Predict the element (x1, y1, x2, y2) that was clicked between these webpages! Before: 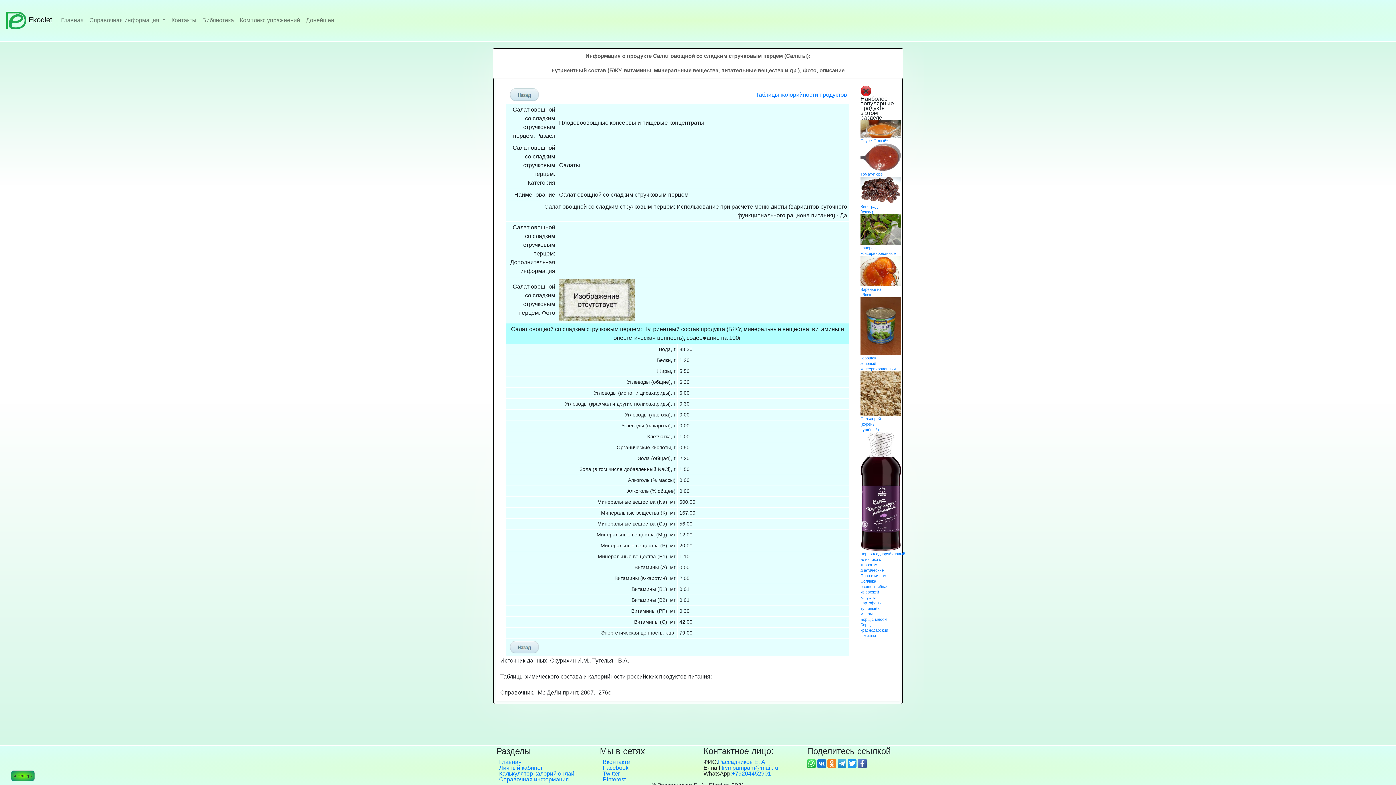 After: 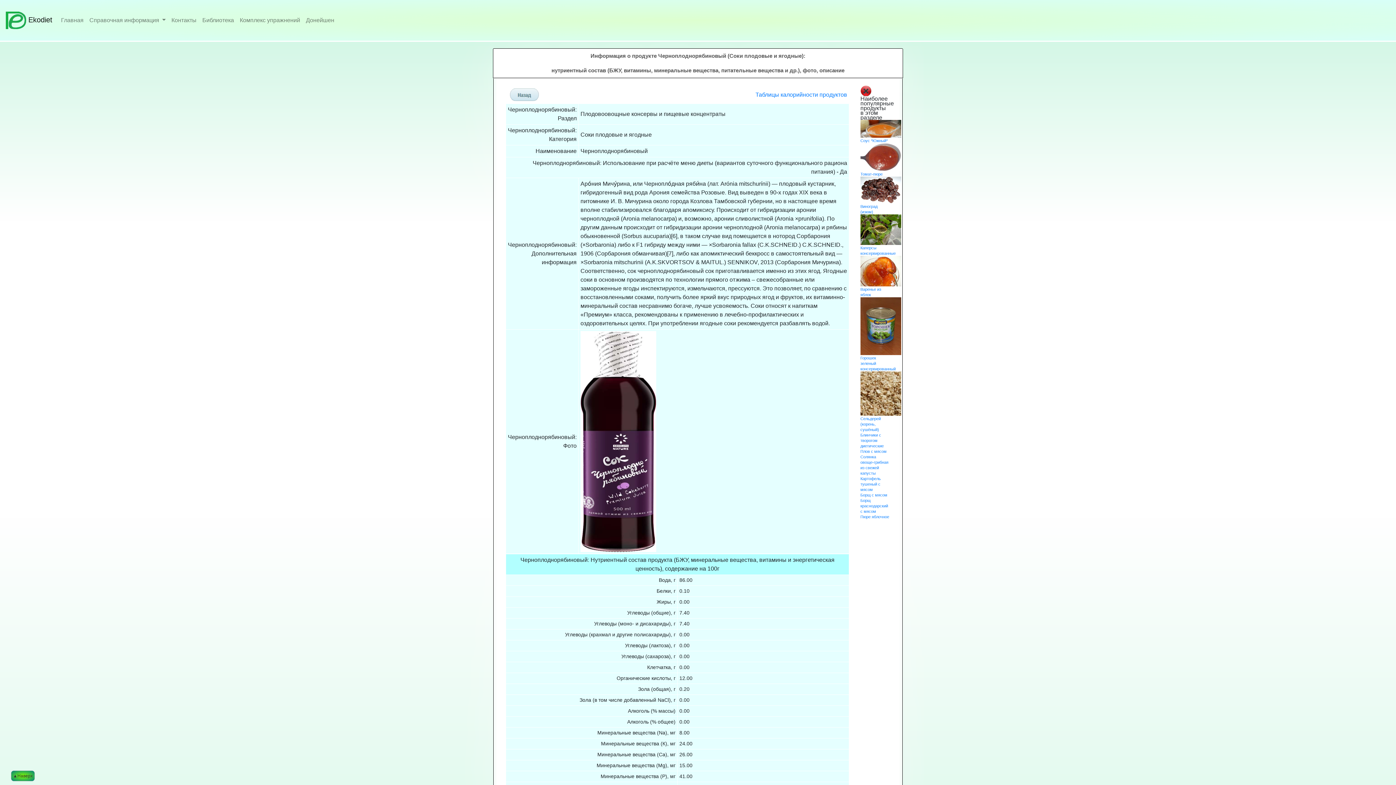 Action: bbox: (860, 552, 905, 556) label: Черноплоднорябиновый